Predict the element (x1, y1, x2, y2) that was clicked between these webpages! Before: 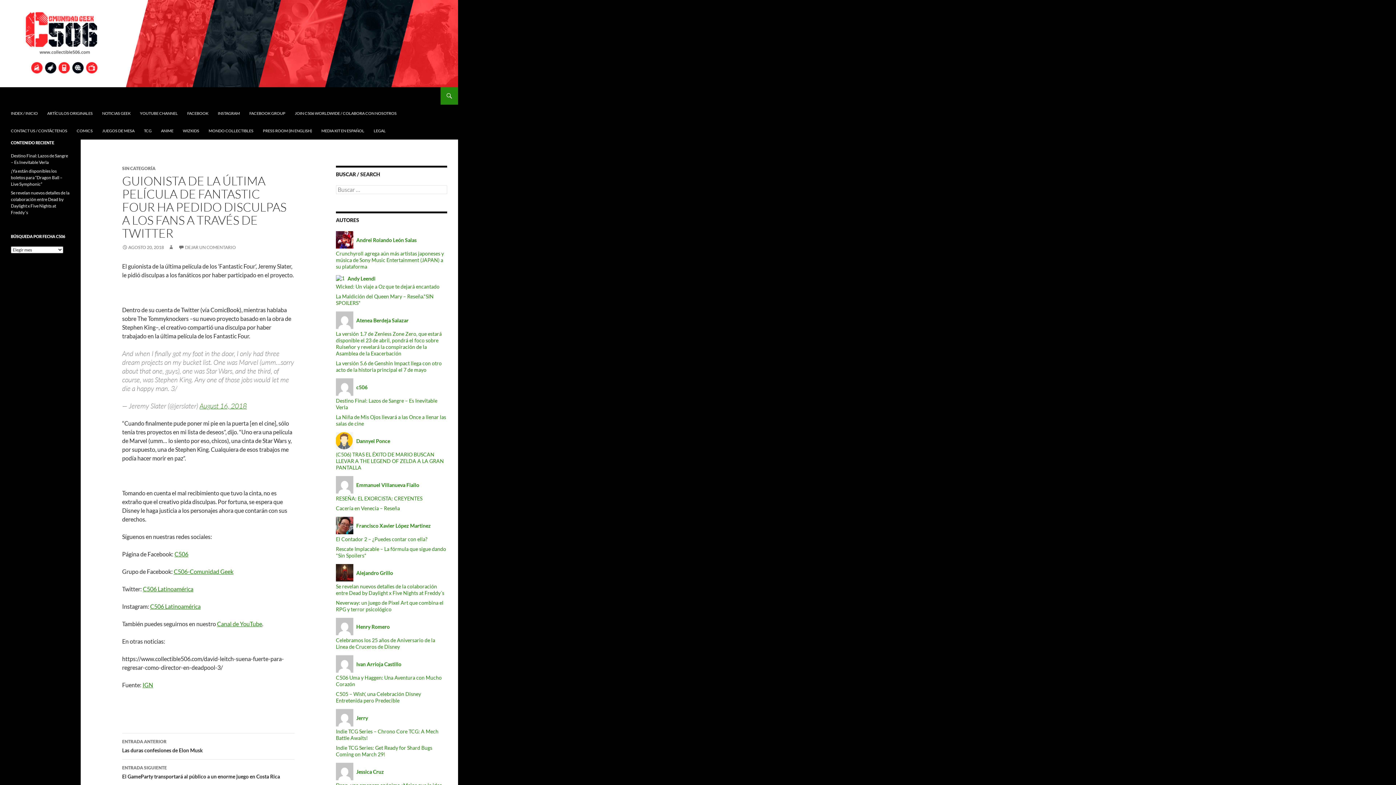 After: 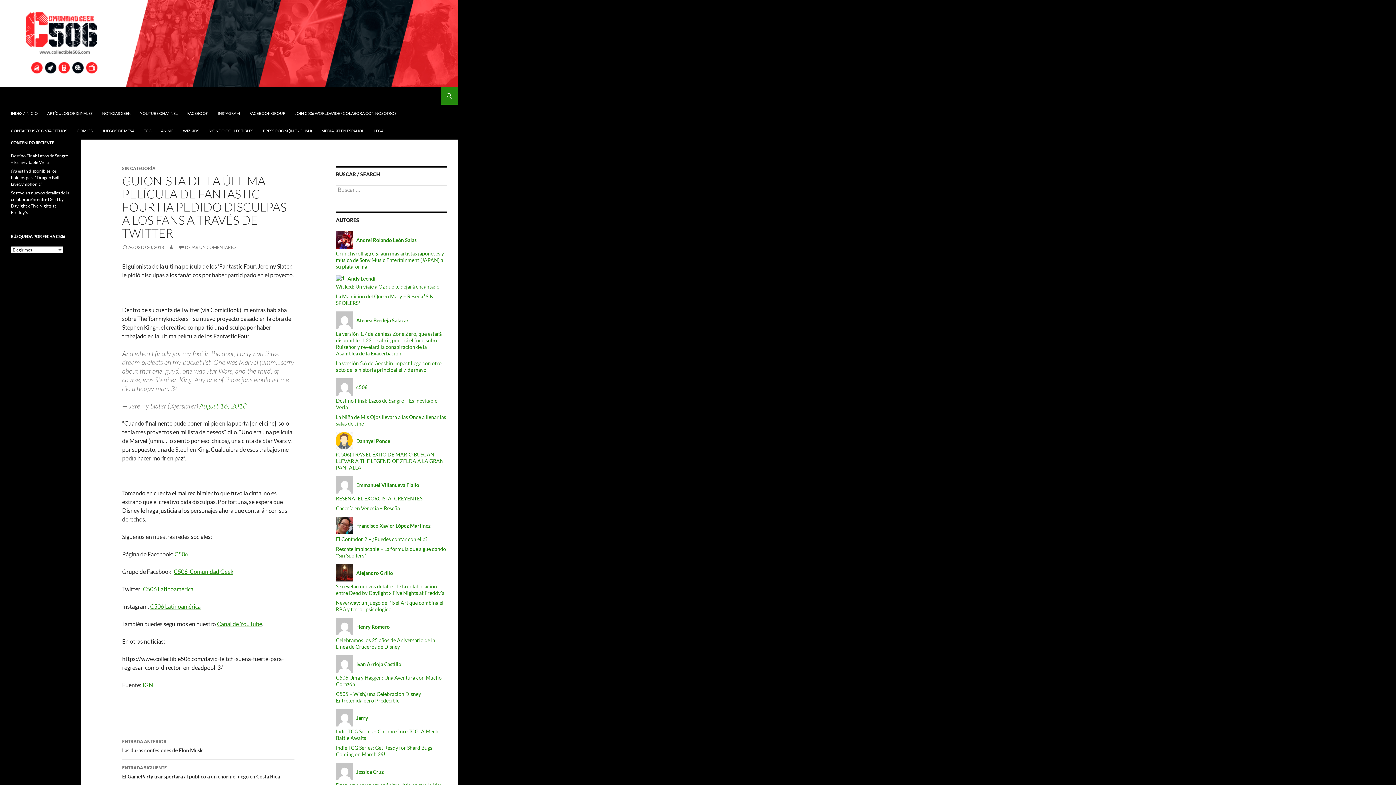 Action: bbox: (122, 244, 164, 250) label: AGOSTO 20, 2018